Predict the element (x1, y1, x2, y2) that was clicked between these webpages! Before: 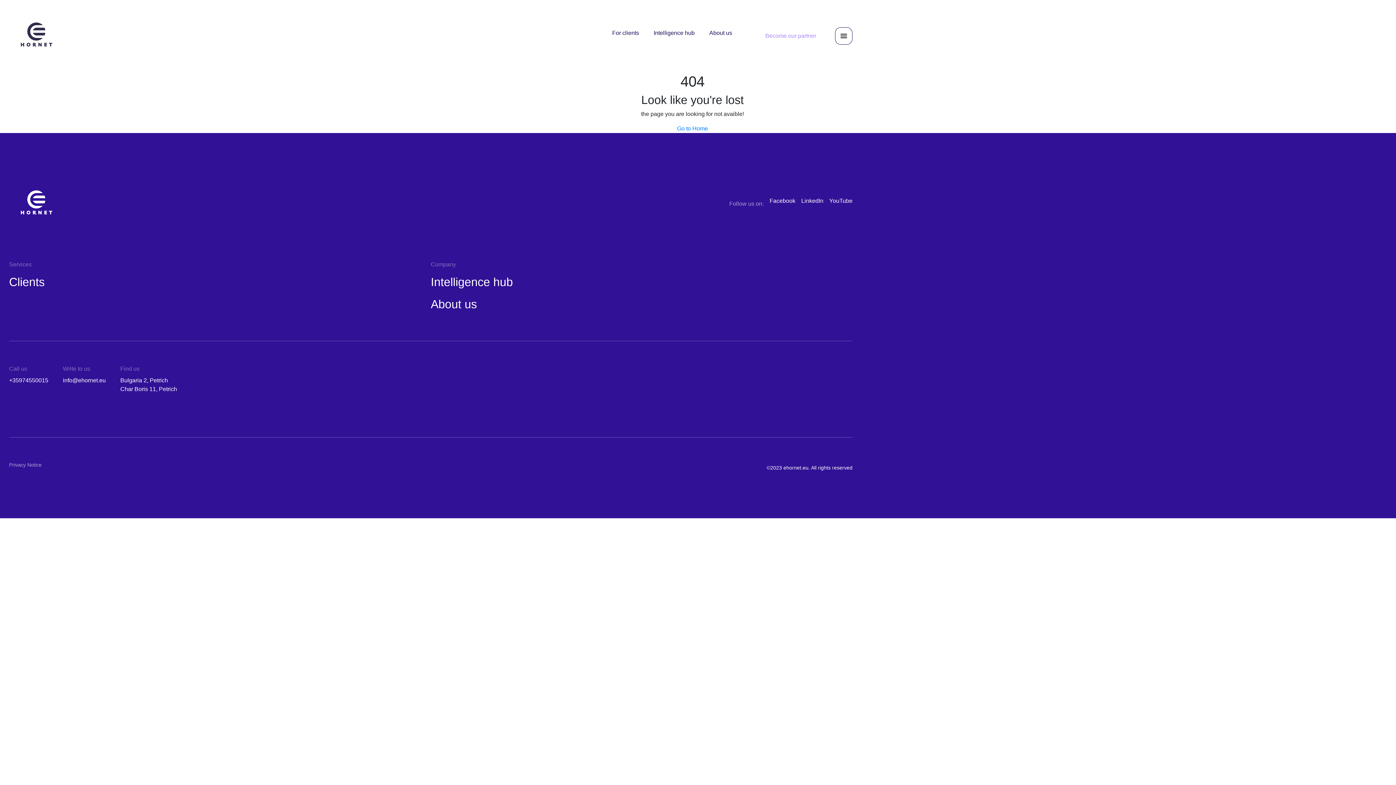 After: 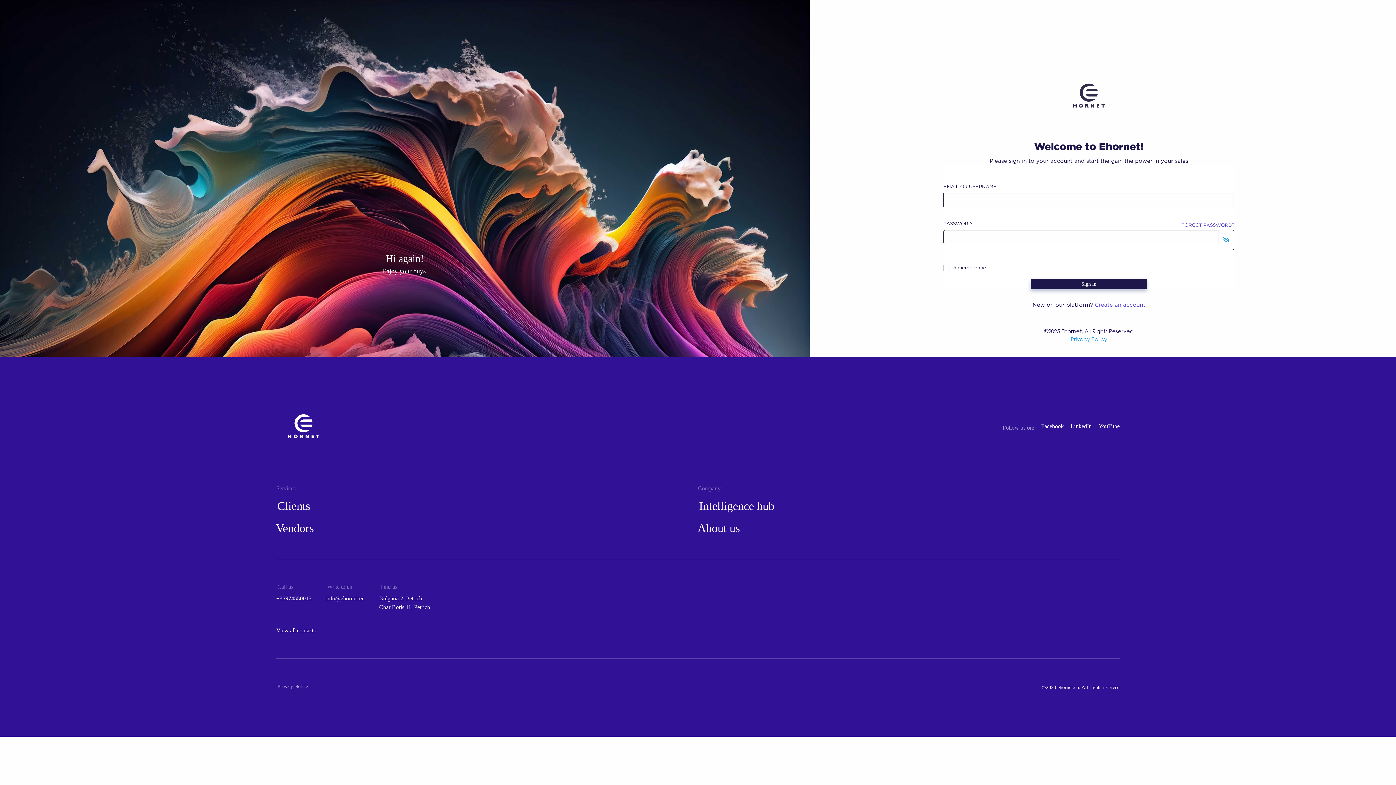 Action: bbox: (9, 275, 44, 288) label: Clients